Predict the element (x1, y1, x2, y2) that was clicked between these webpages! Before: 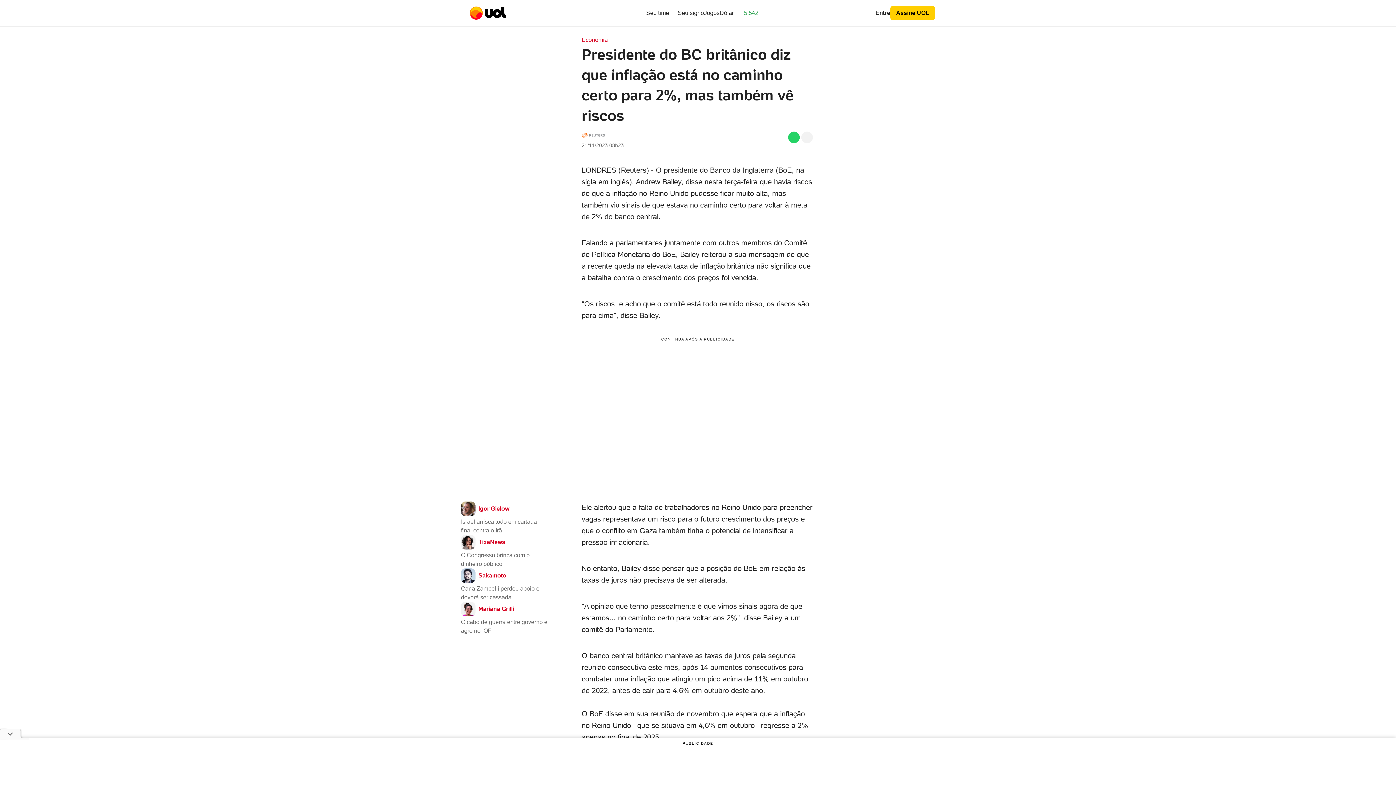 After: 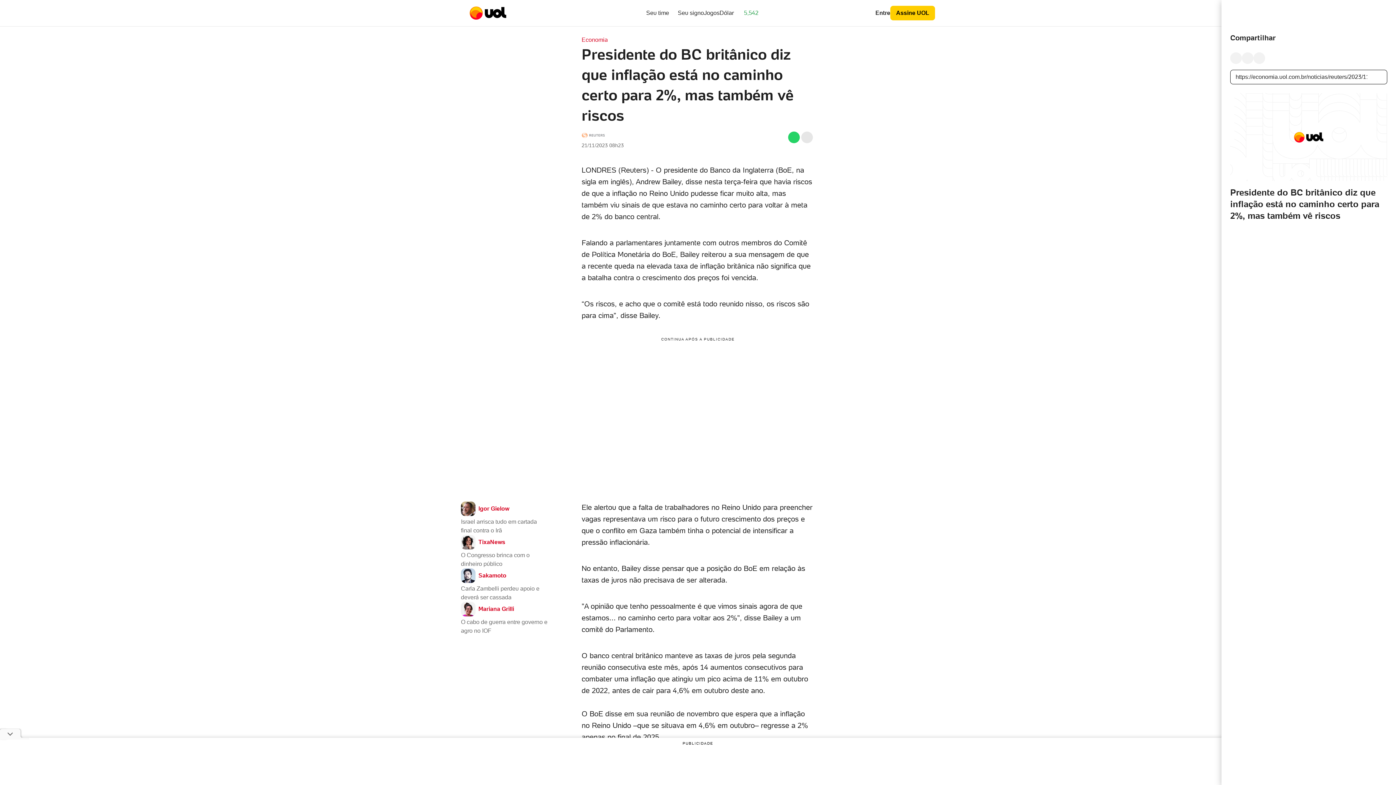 Action: bbox: (801, 131, 813, 143) label: Compartilhar